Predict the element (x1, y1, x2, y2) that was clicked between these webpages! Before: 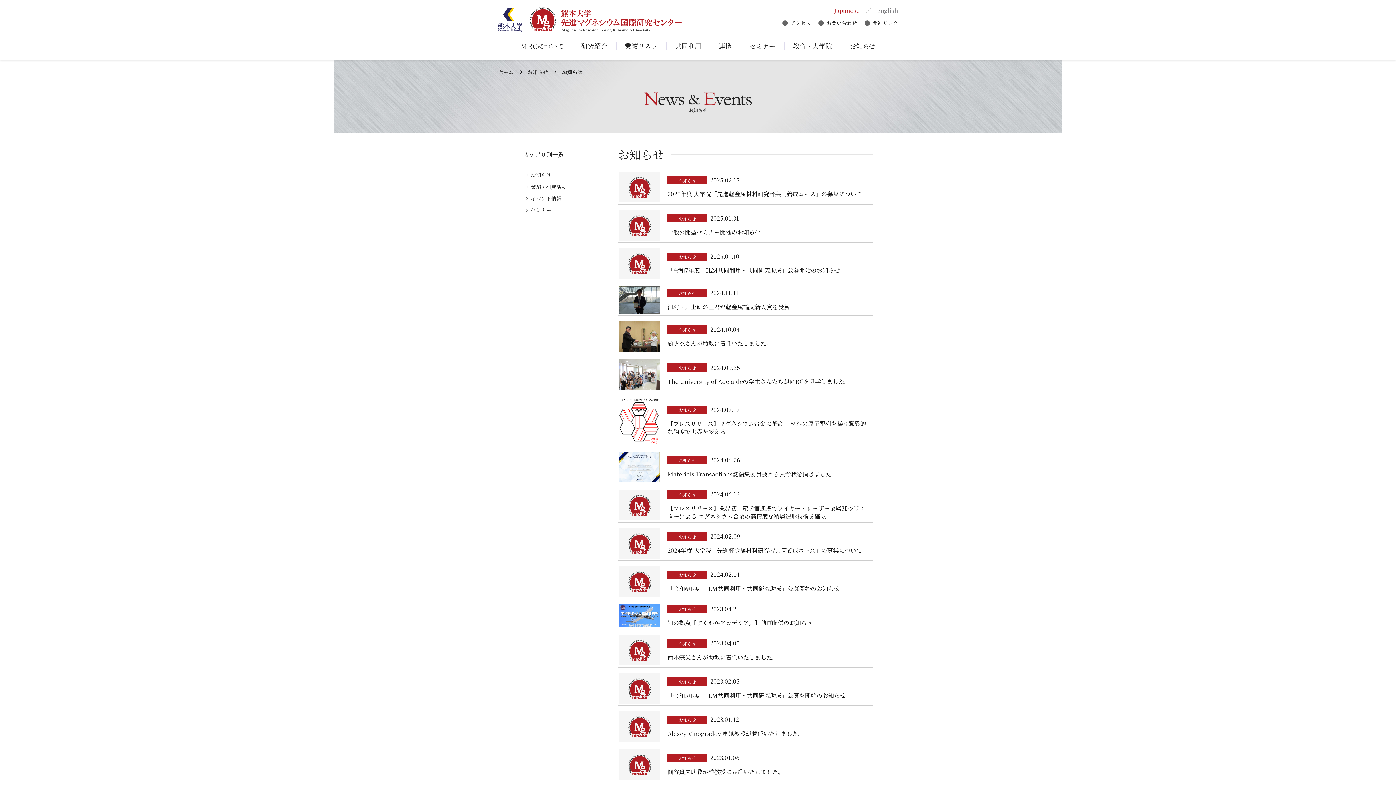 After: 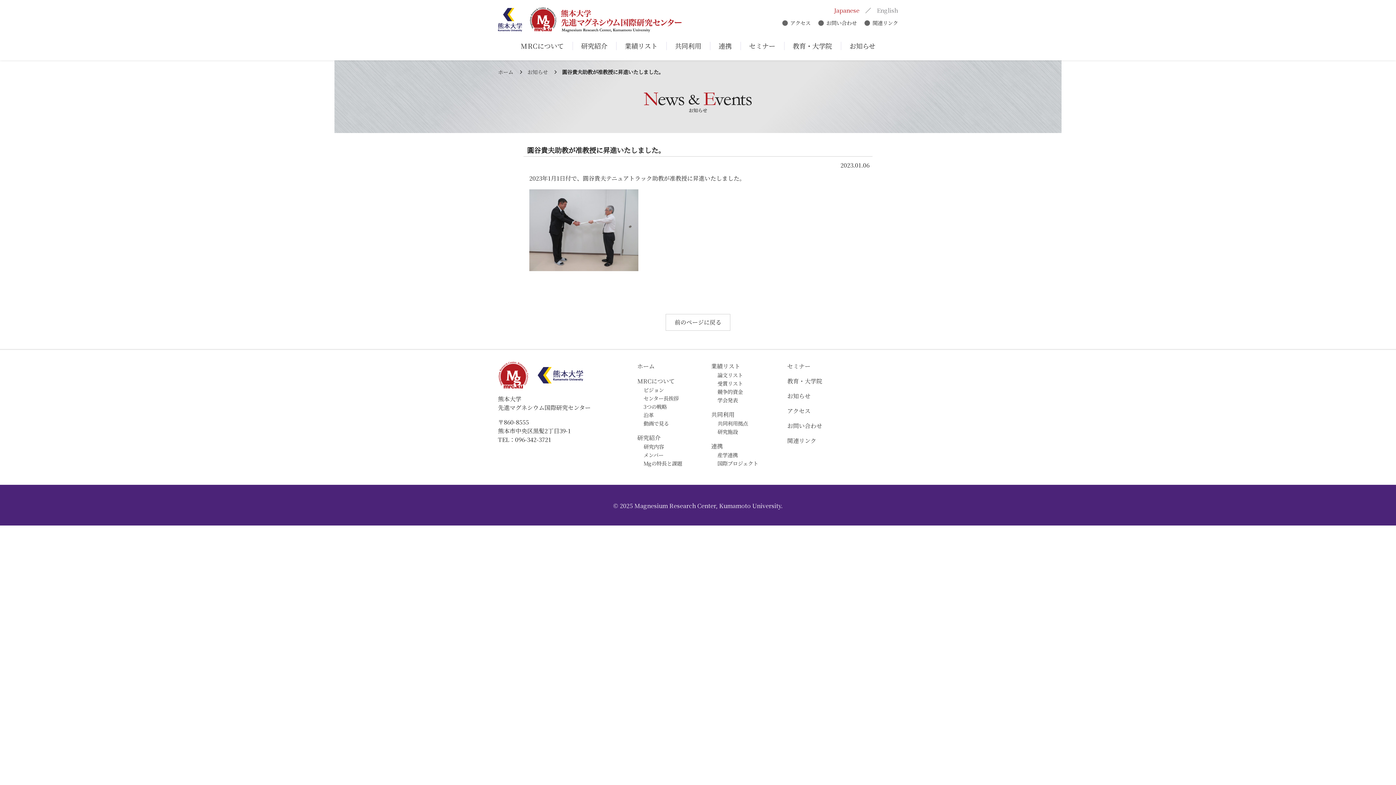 Action: label: お知らせ
2023.01.06
圓谷貴夫助教が准教授に昇進いたしました。 bbox: (617, 748, 872, 782)